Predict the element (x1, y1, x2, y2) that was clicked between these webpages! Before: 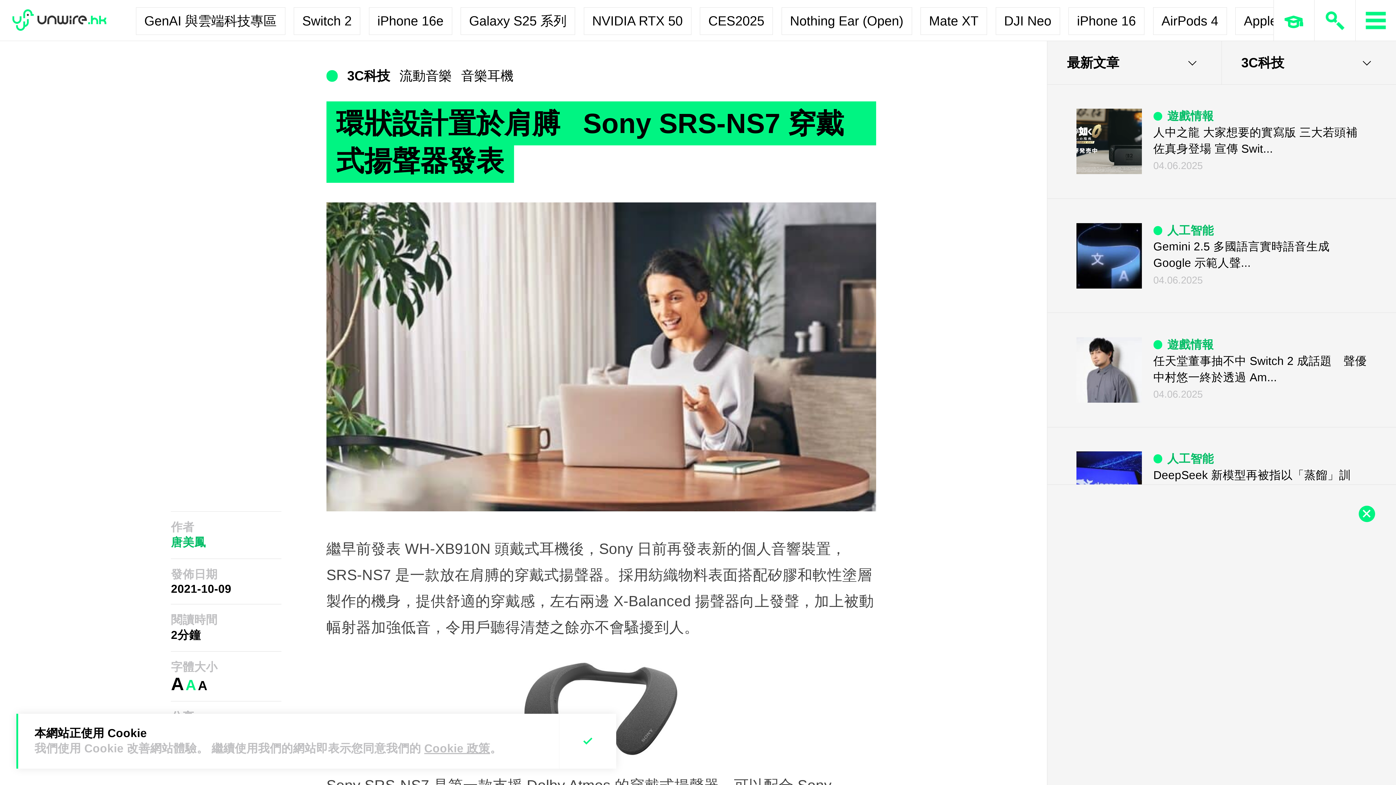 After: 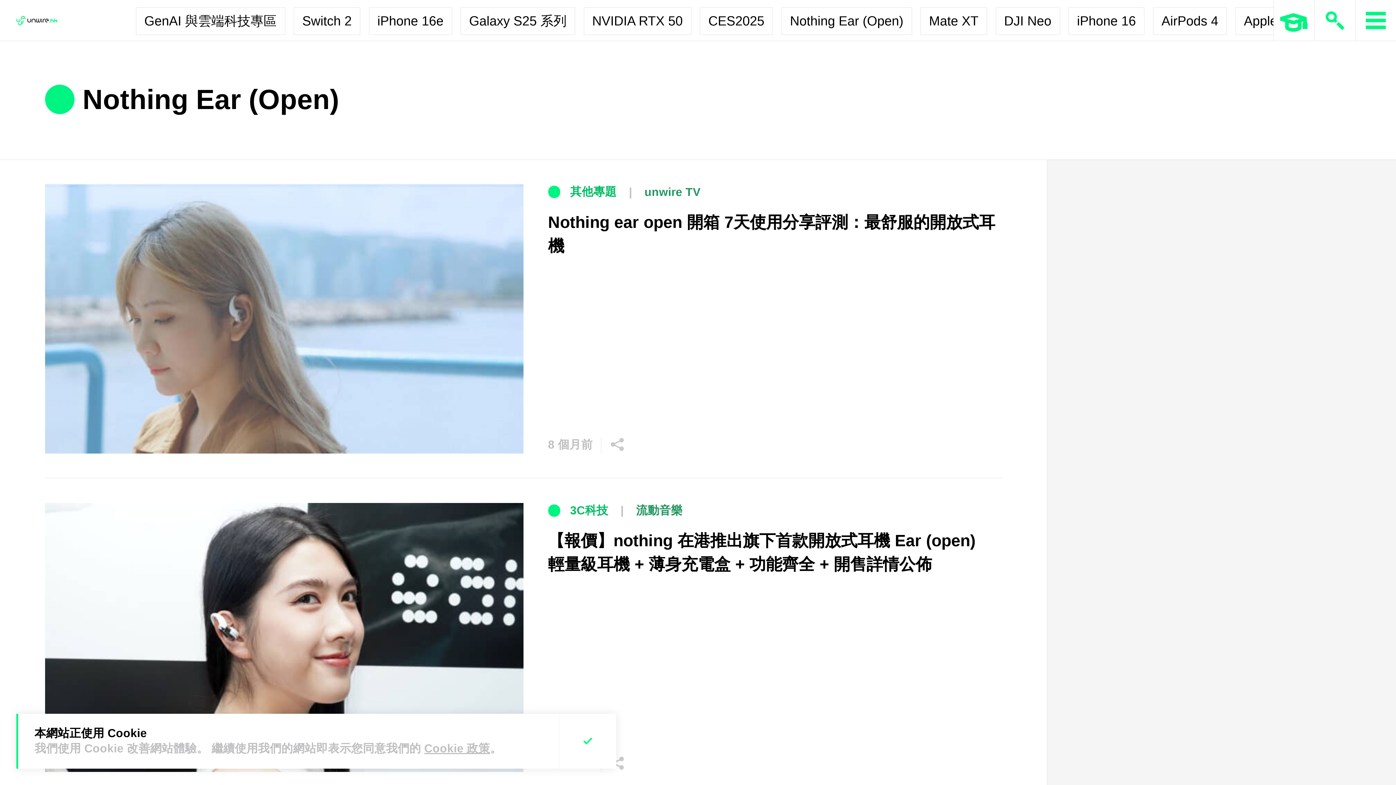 Action: bbox: (781, 7, 912, 34) label: Nothing Ear (Open)